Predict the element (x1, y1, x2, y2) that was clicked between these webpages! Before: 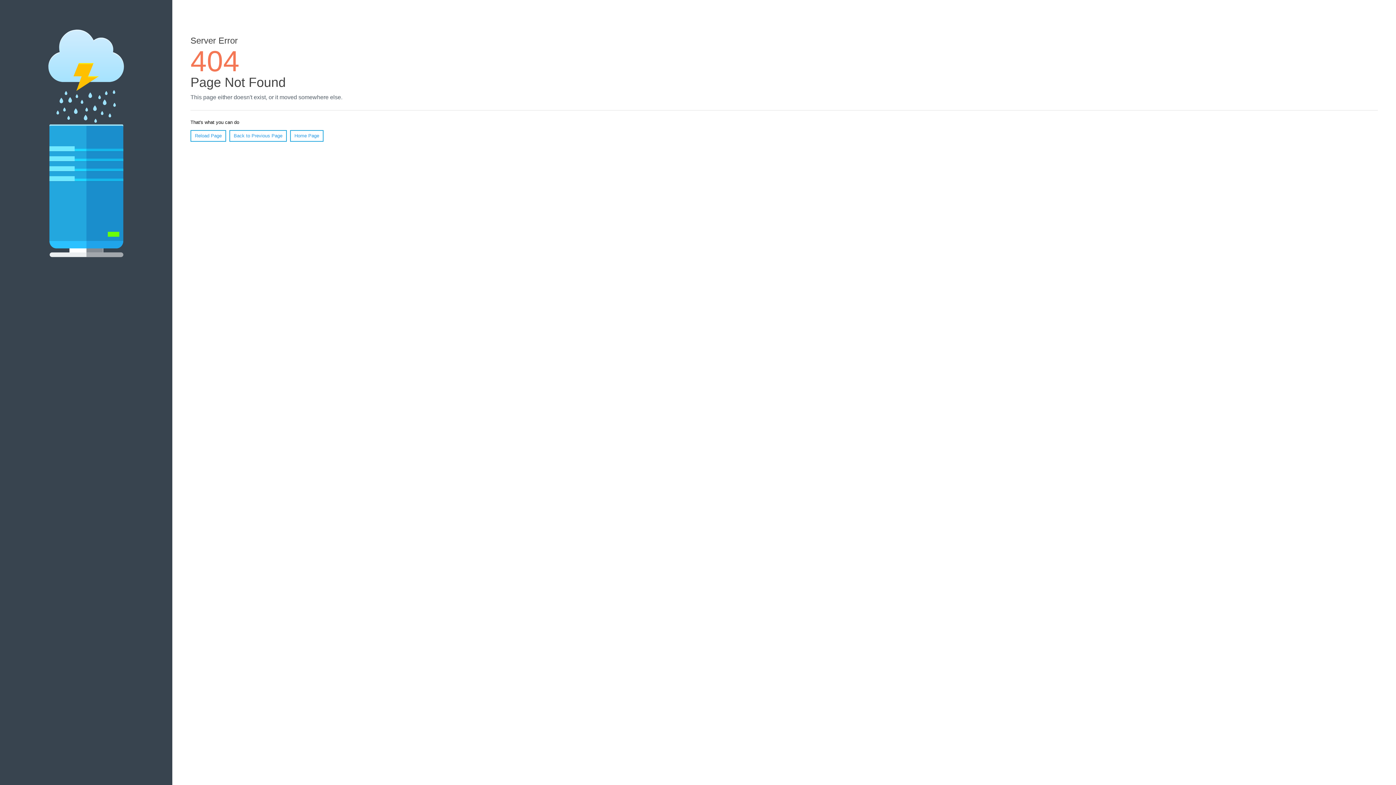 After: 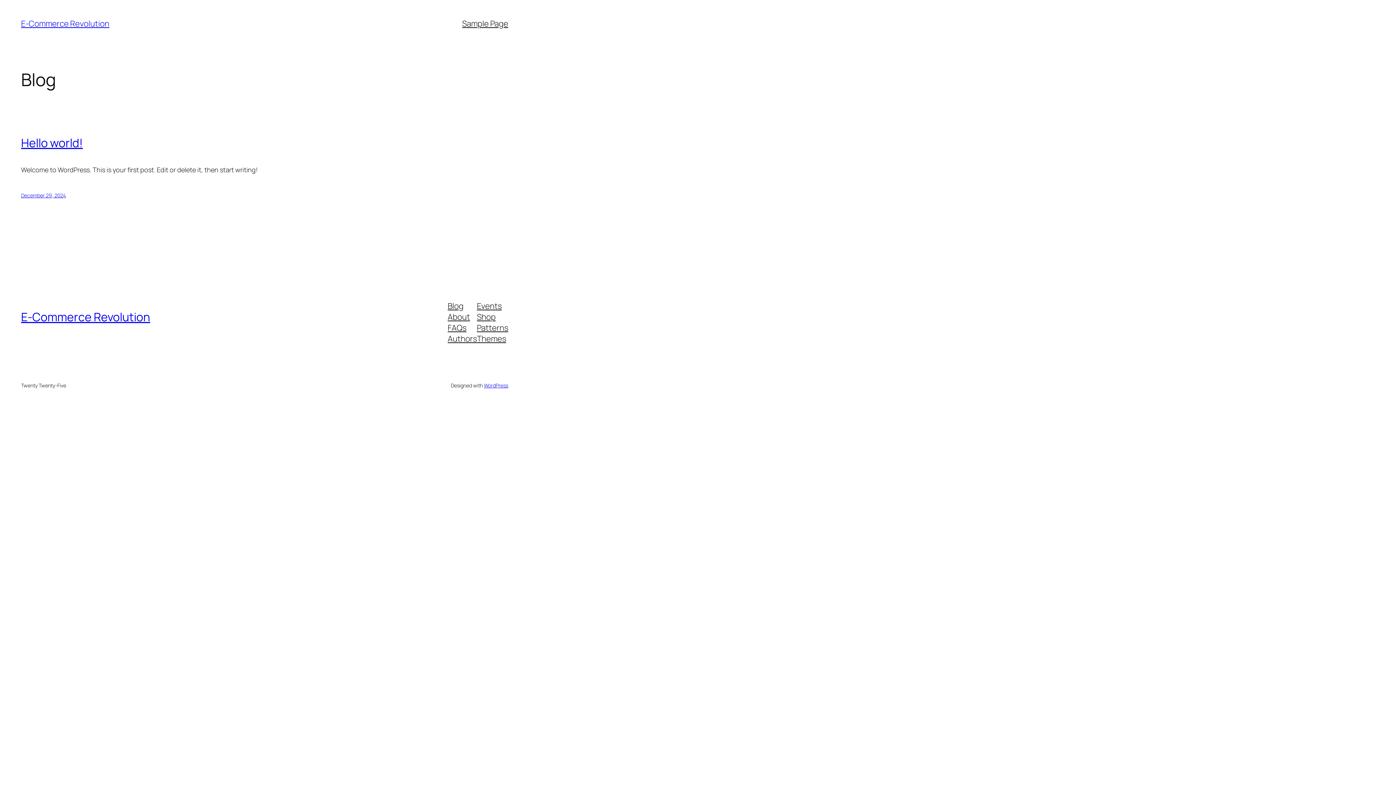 Action: label: Home Page bbox: (290, 130, 323, 141)